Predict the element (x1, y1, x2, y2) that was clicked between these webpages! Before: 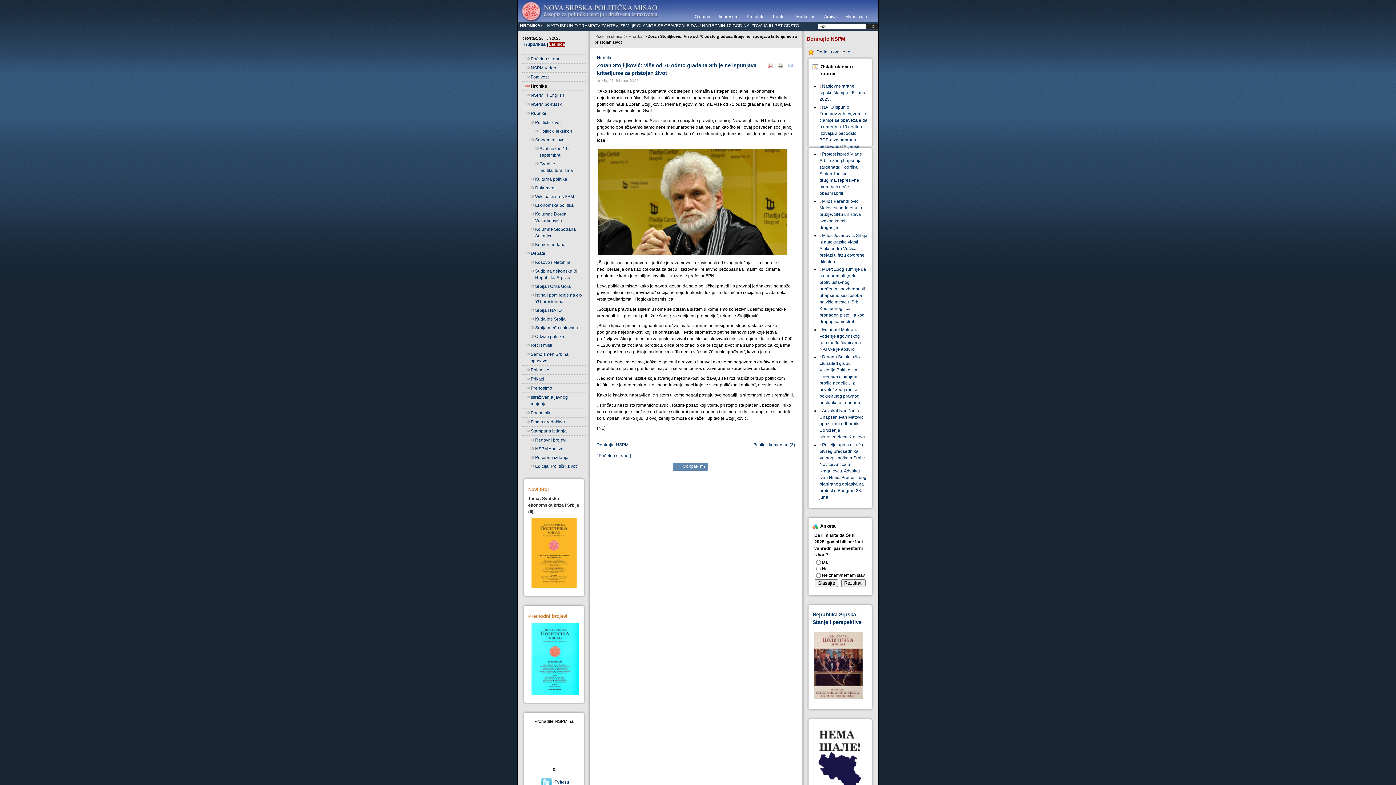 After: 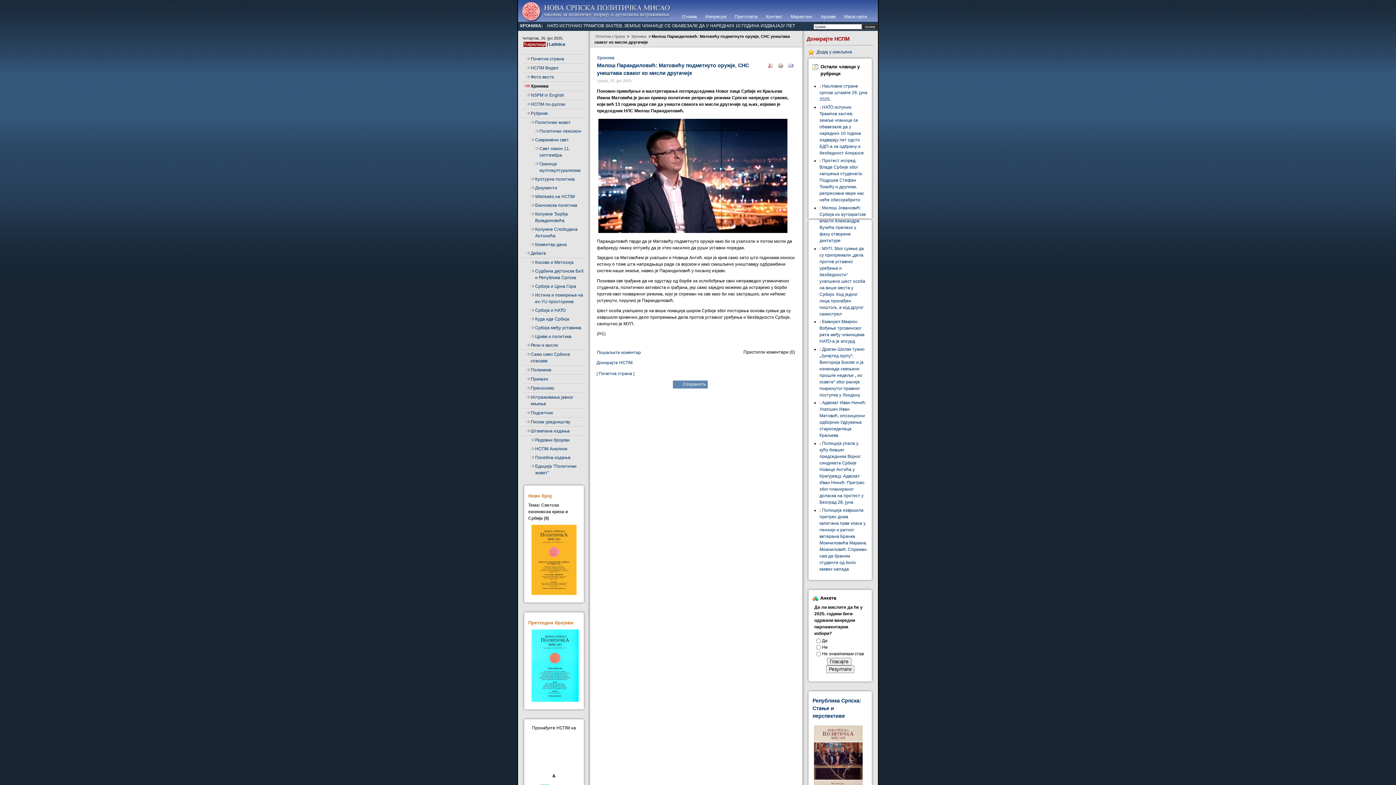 Action: bbox: (819, 198, 862, 230) label: : Miloš Parandilović: Matoviću podmetnuto oružje, SNS uništava svakog ko misli drugačije